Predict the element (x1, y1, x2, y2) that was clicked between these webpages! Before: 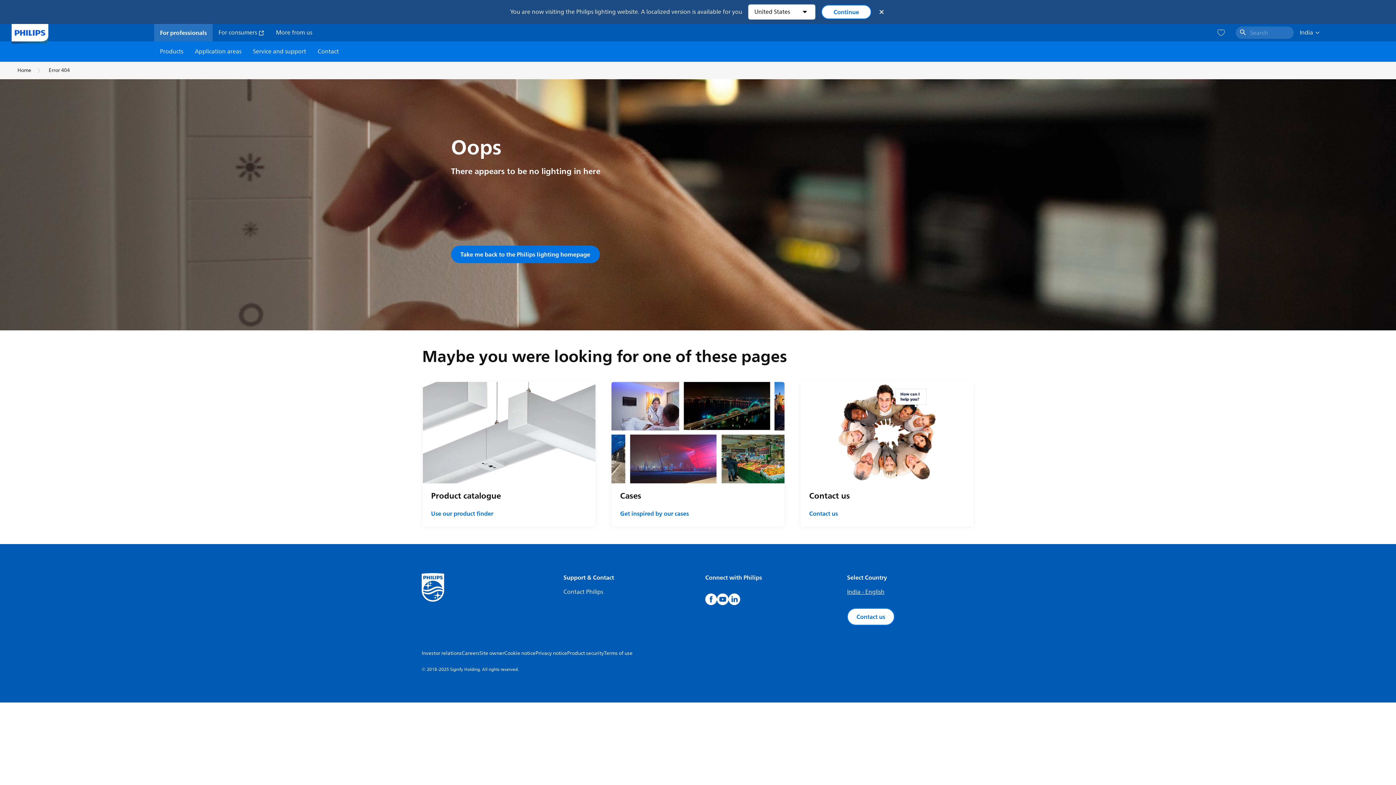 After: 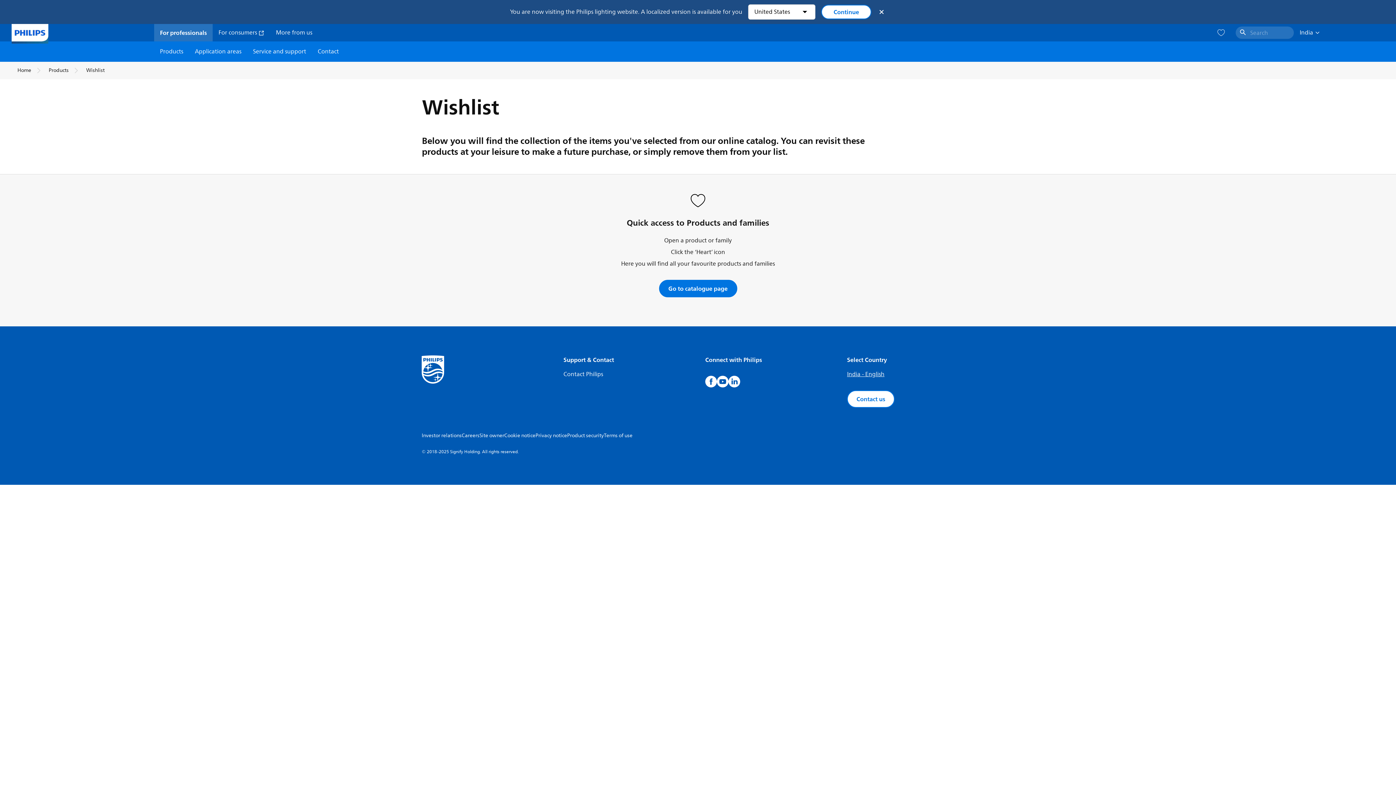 Action: label: icon heart-unfilled bbox: (1217, 28, 1225, 37)